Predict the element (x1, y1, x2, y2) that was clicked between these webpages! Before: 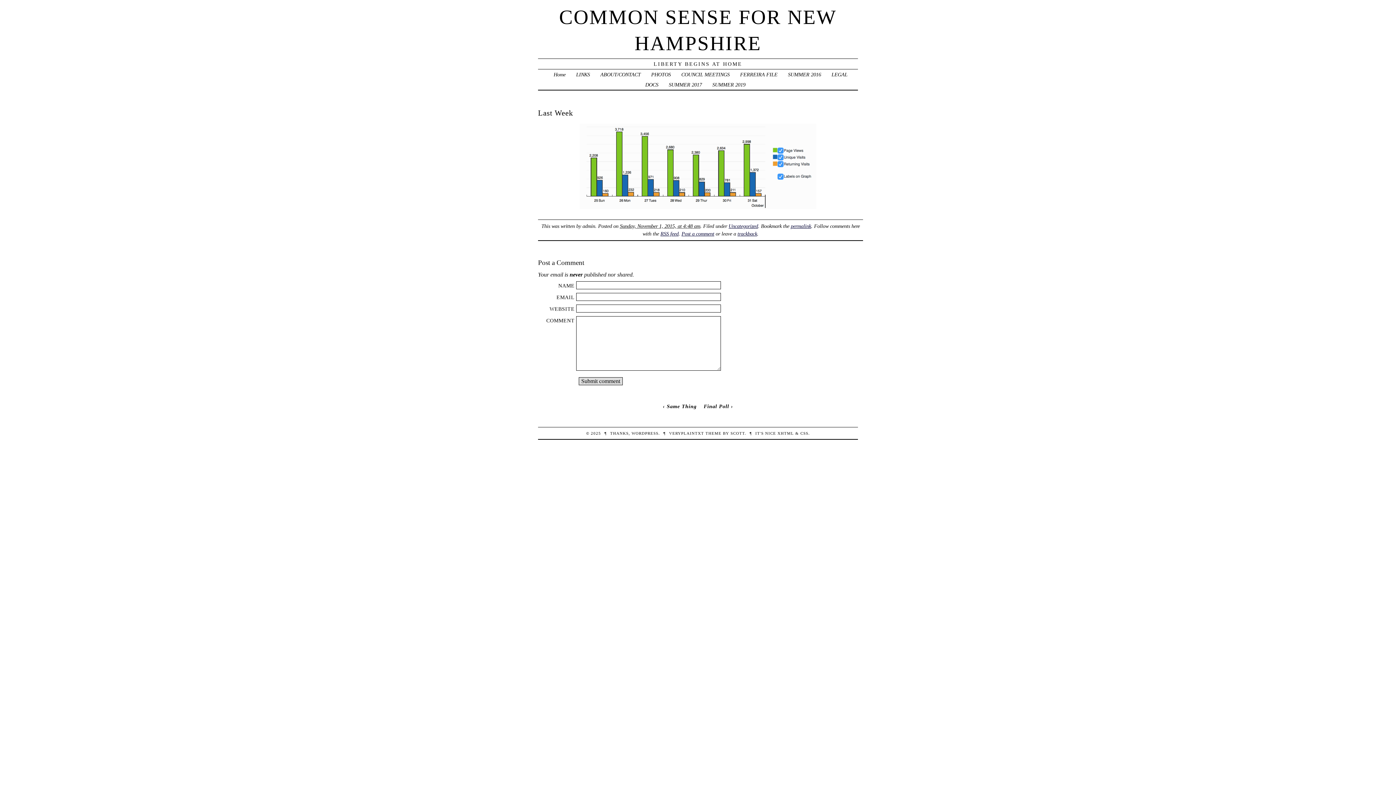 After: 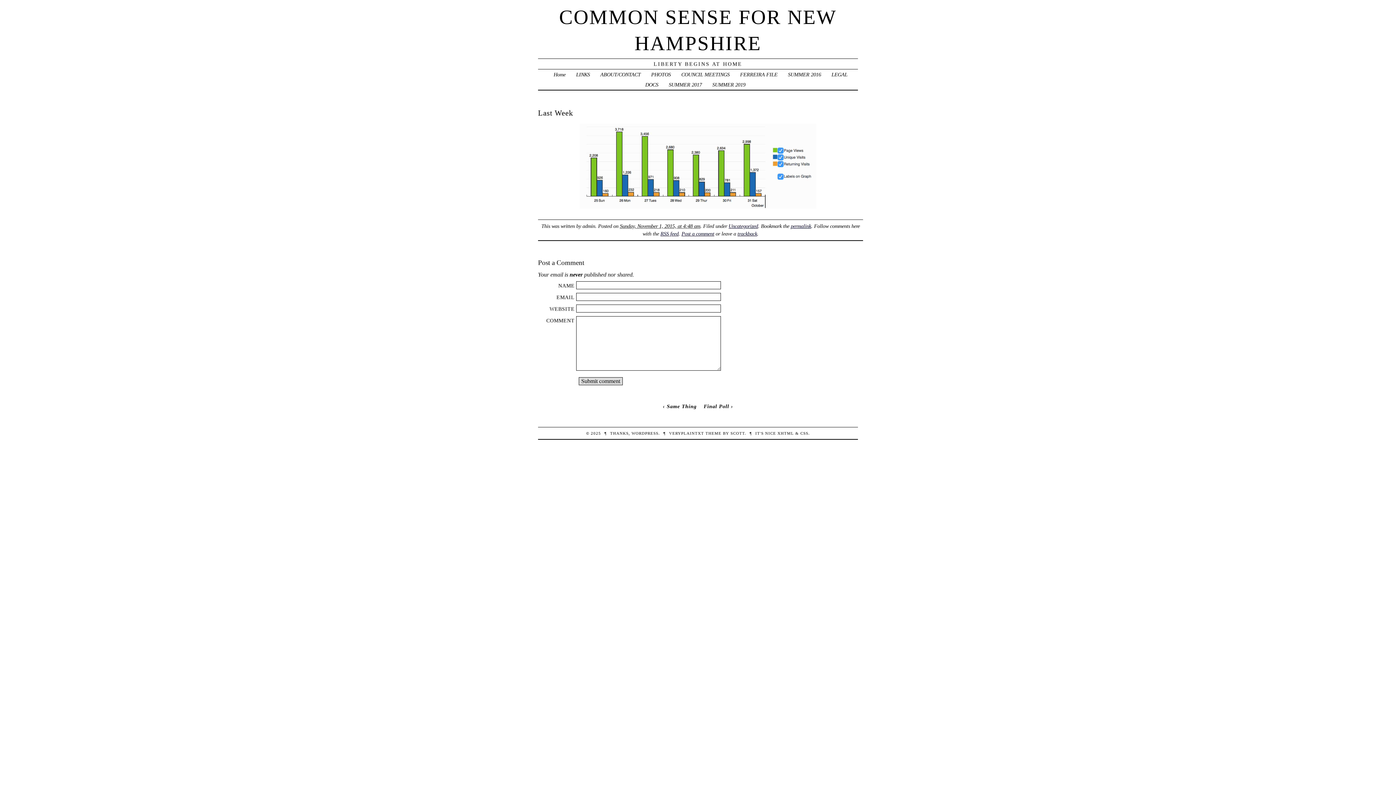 Action: bbox: (737, 230, 757, 236) label: trackback